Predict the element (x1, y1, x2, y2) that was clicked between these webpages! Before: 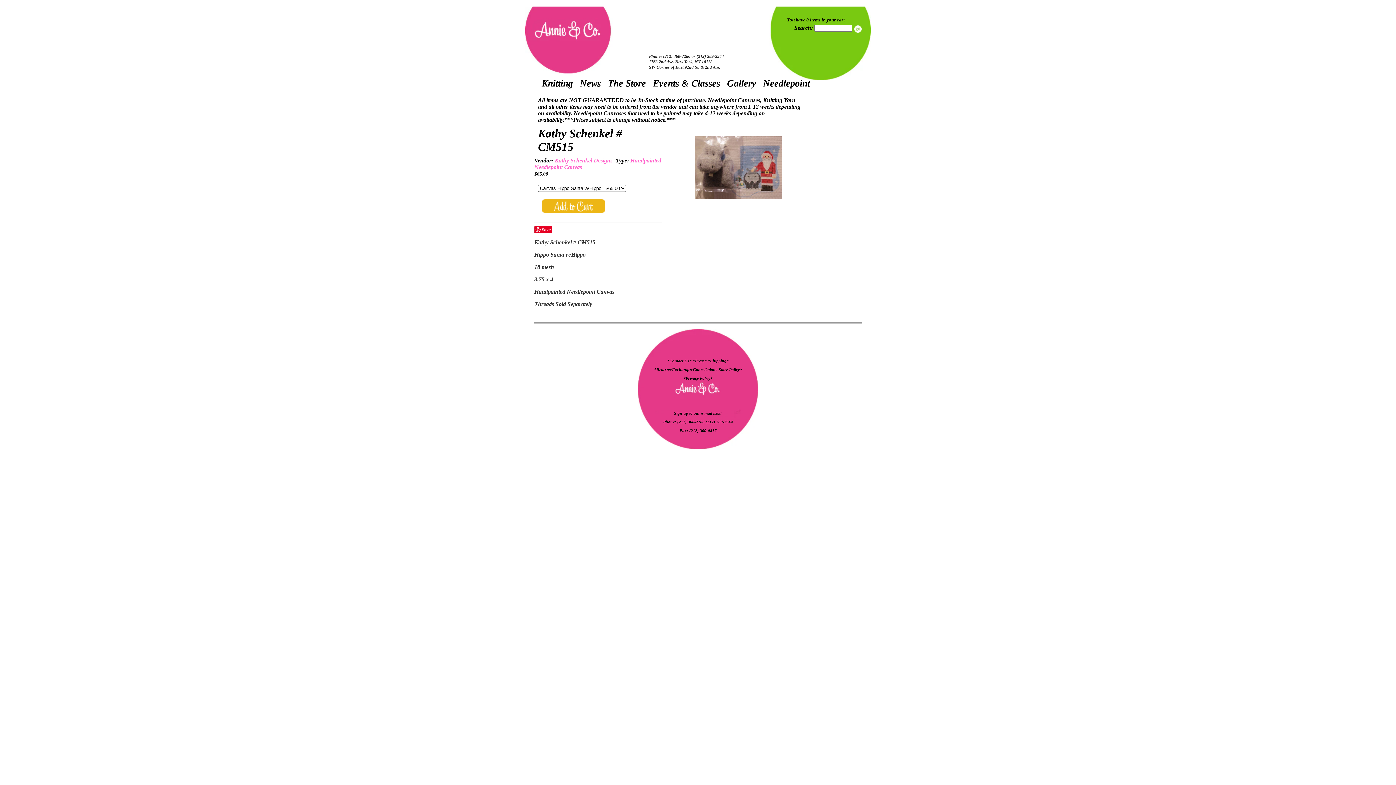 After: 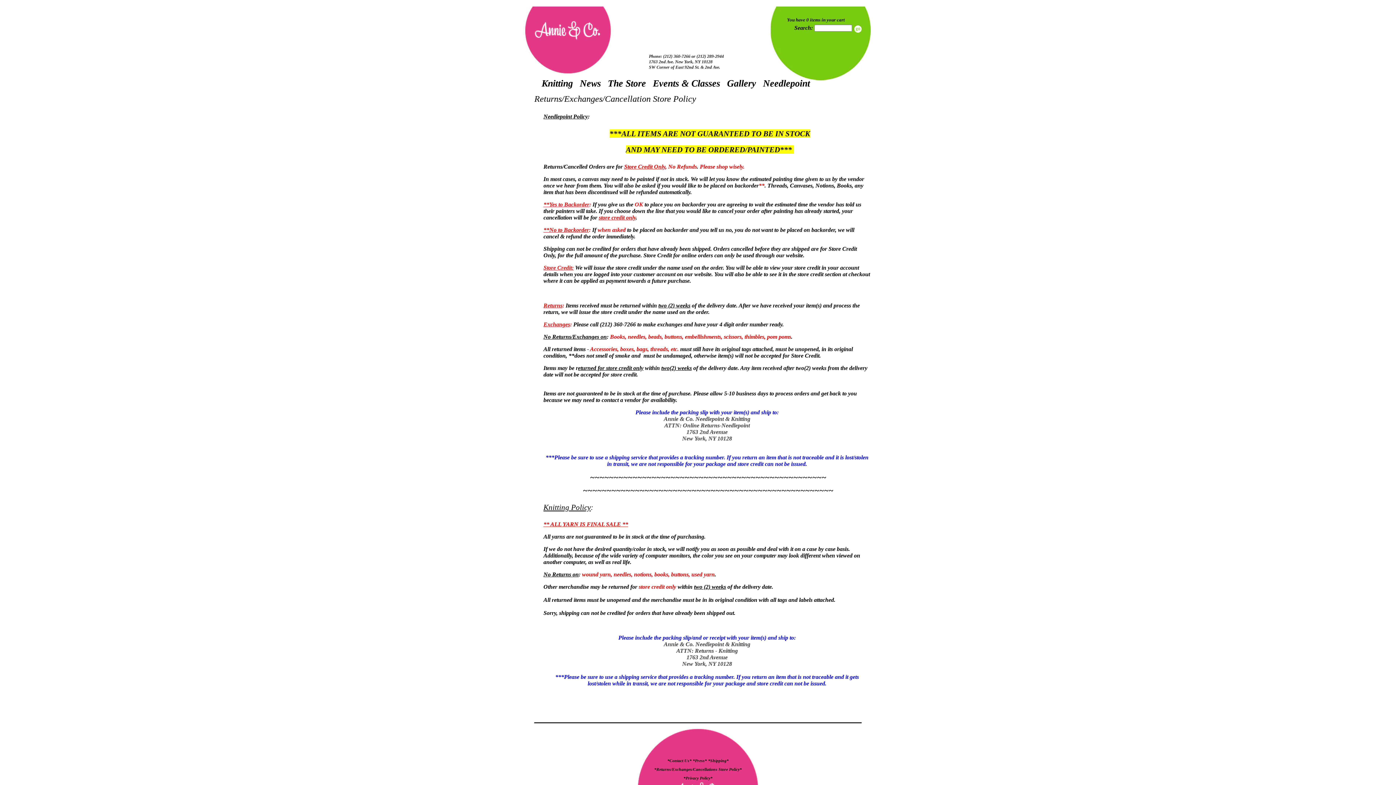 Action: bbox: (654, 367, 742, 372) label: *Returns/Exchanges/Cancellations Store Policy* 